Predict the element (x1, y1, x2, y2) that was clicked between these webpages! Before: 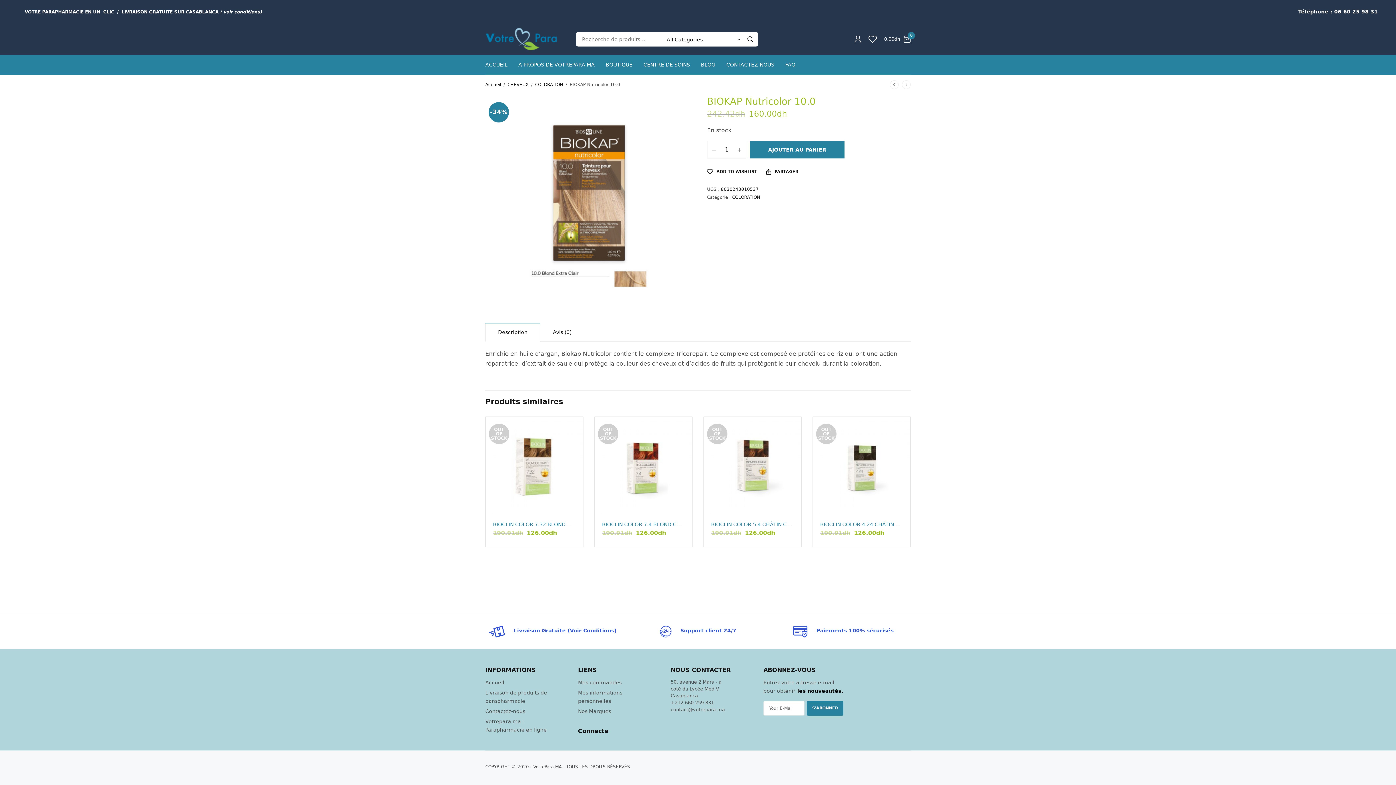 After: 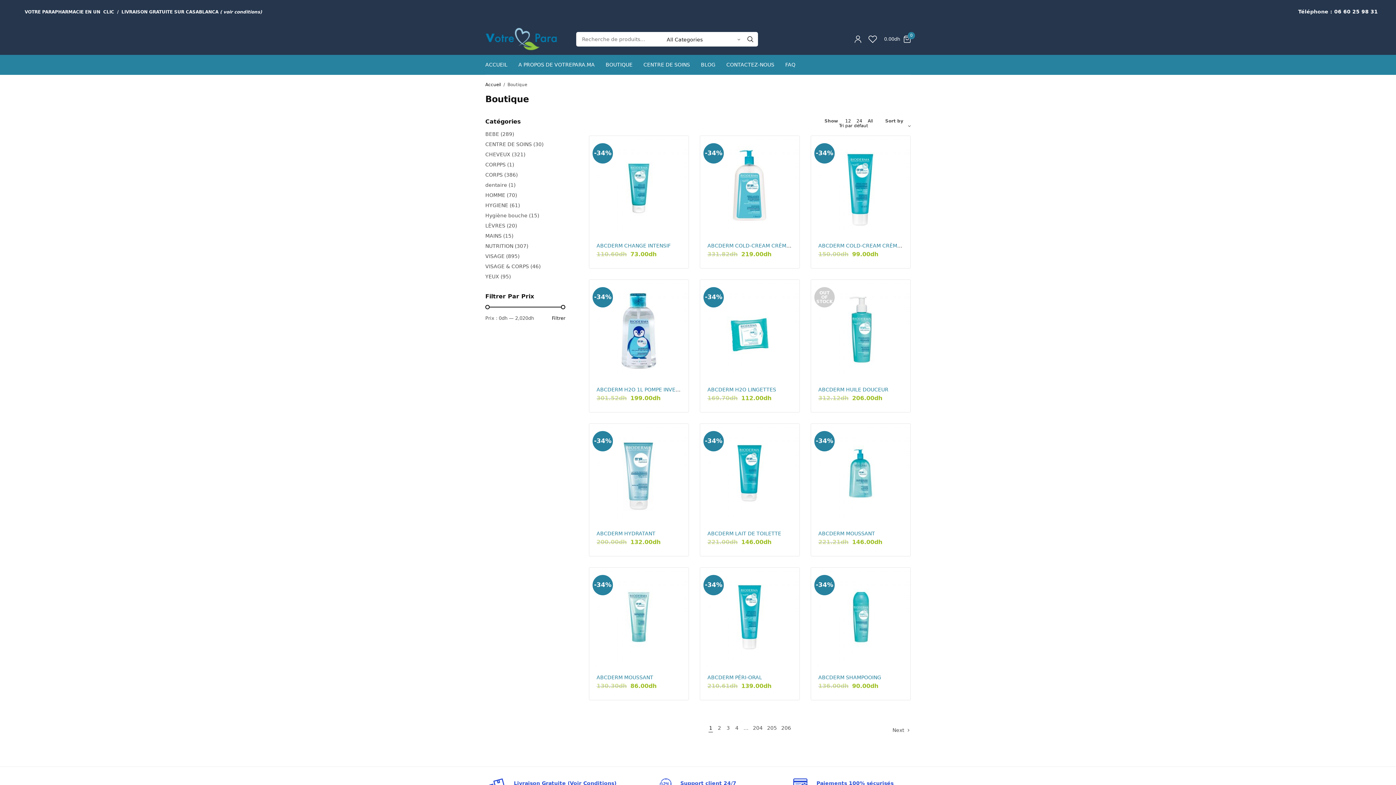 Action: bbox: (605, 58, 632, 71) label: BOUTIQUE